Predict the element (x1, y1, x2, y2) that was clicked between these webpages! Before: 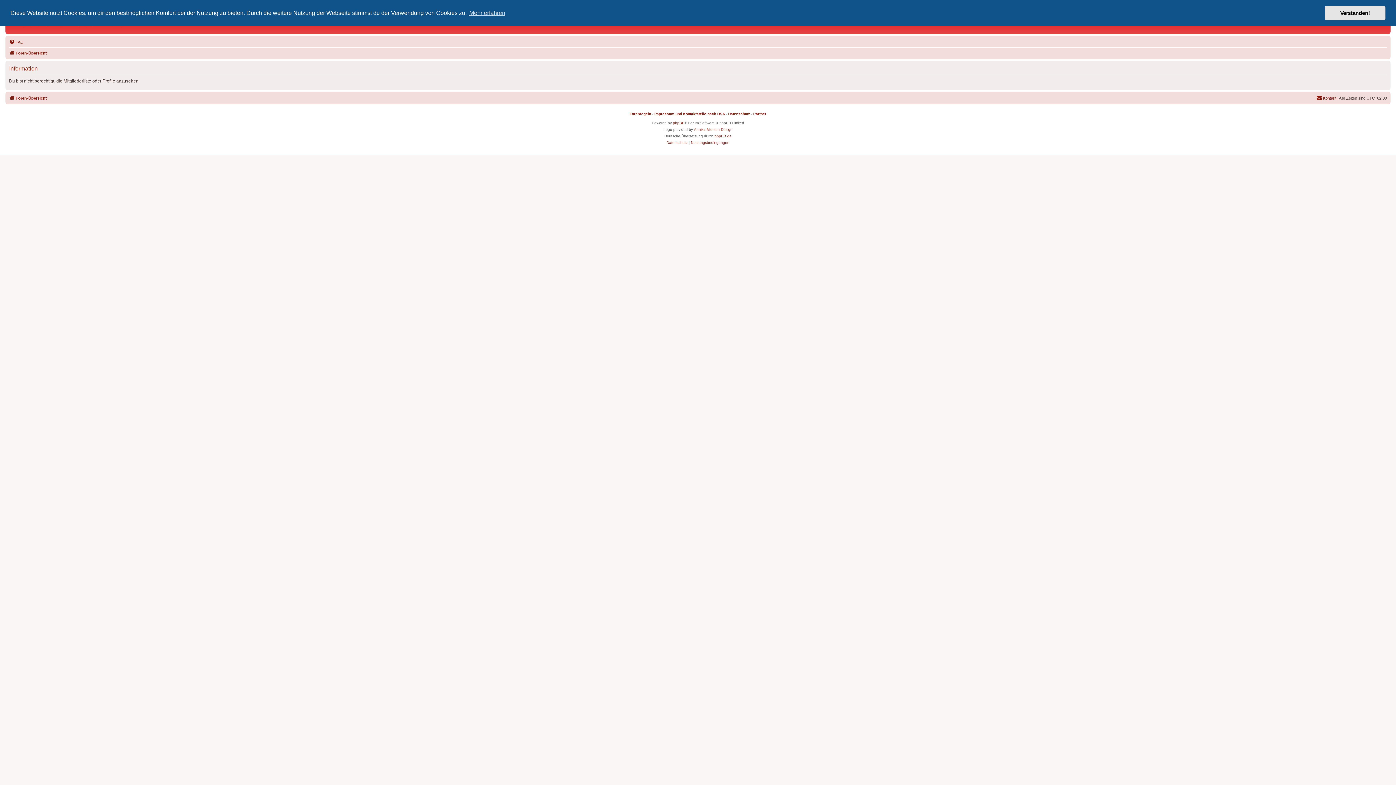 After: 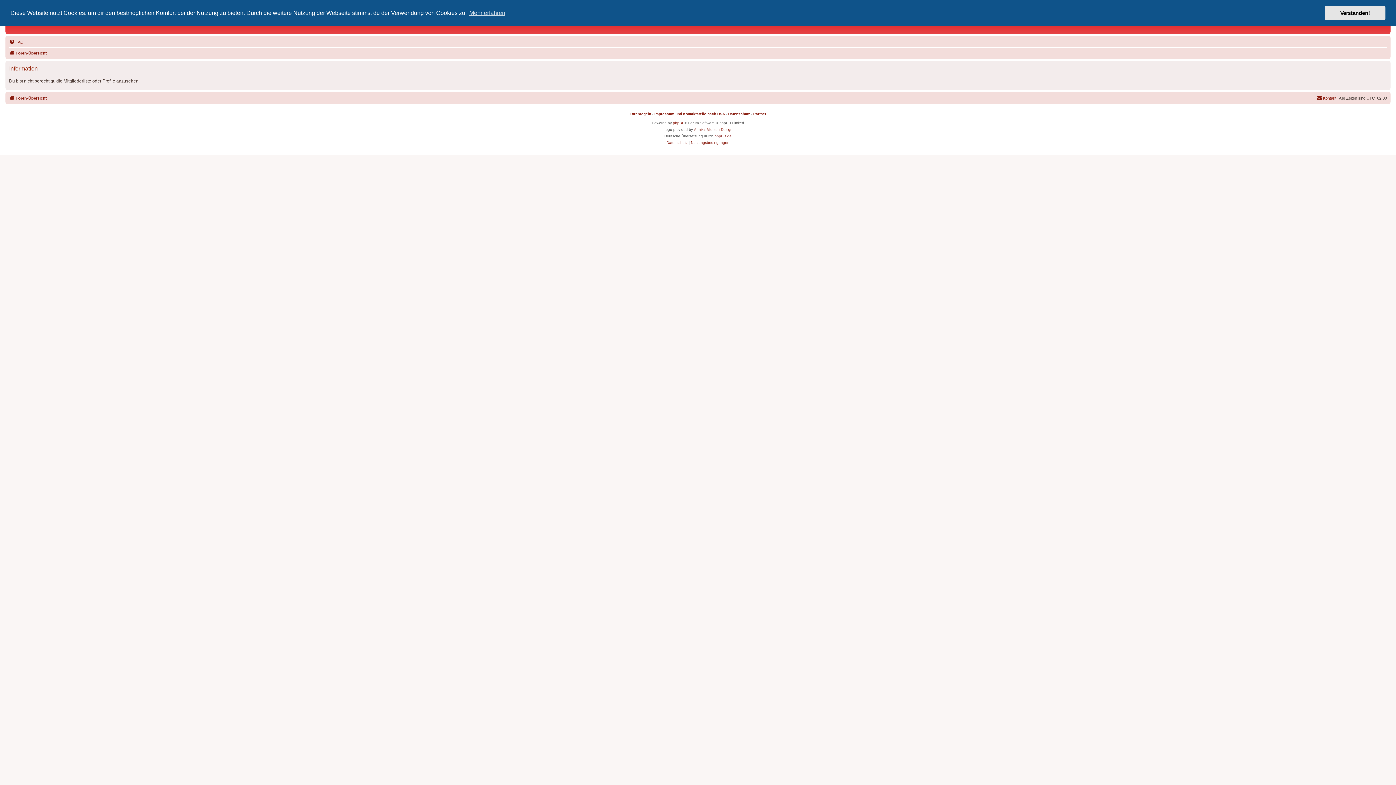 Action: label: phpBB.de bbox: (714, 132, 731, 139)